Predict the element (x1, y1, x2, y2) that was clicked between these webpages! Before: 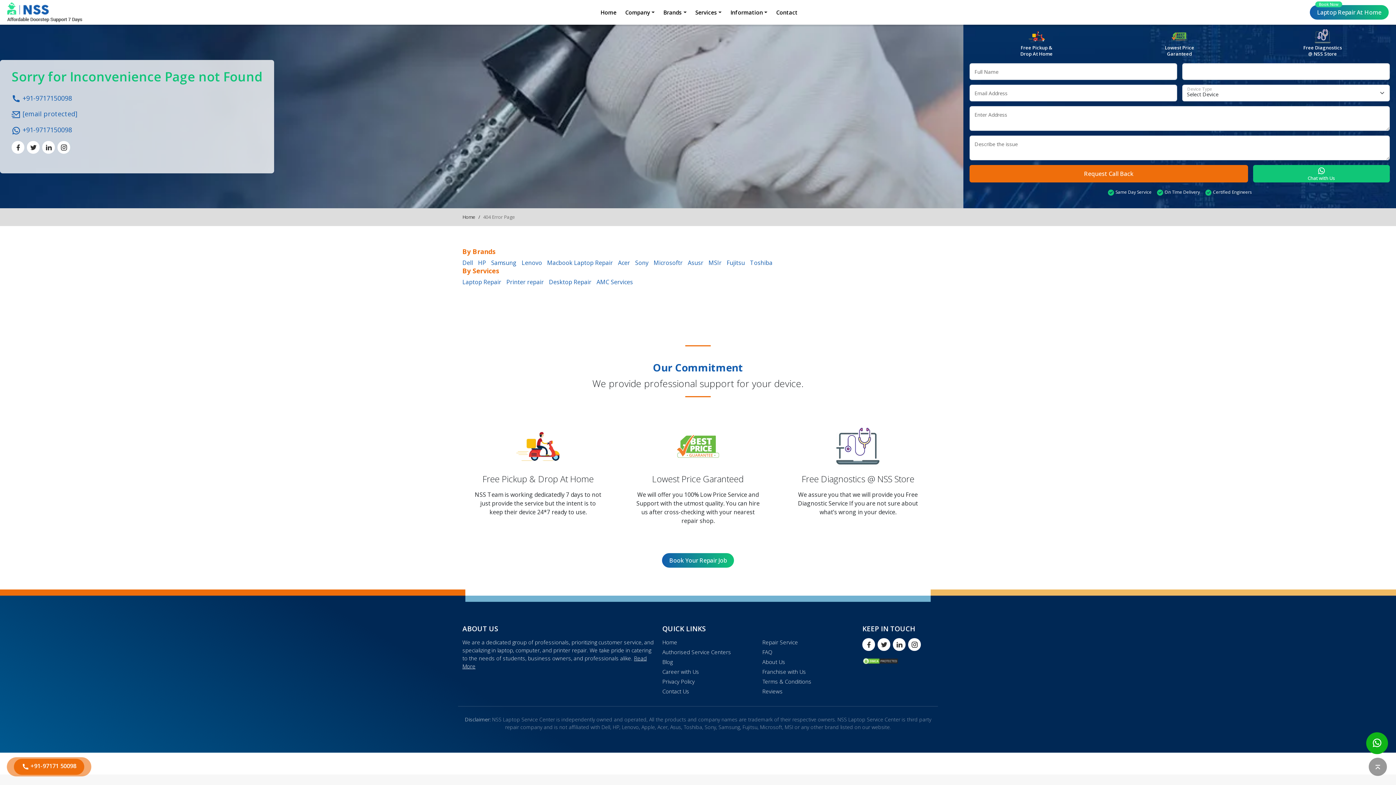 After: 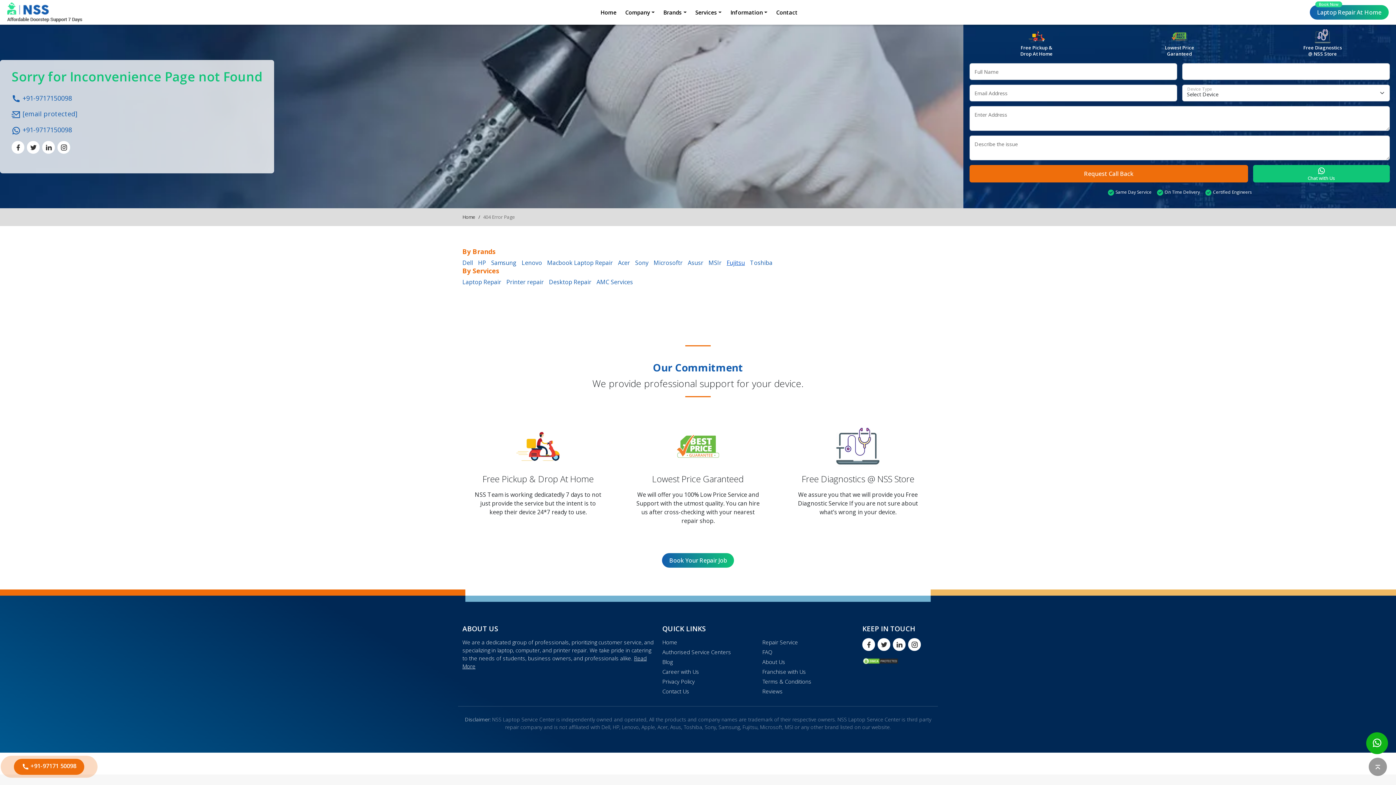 Action: bbox: (726, 258, 745, 266) label: Fujitsu